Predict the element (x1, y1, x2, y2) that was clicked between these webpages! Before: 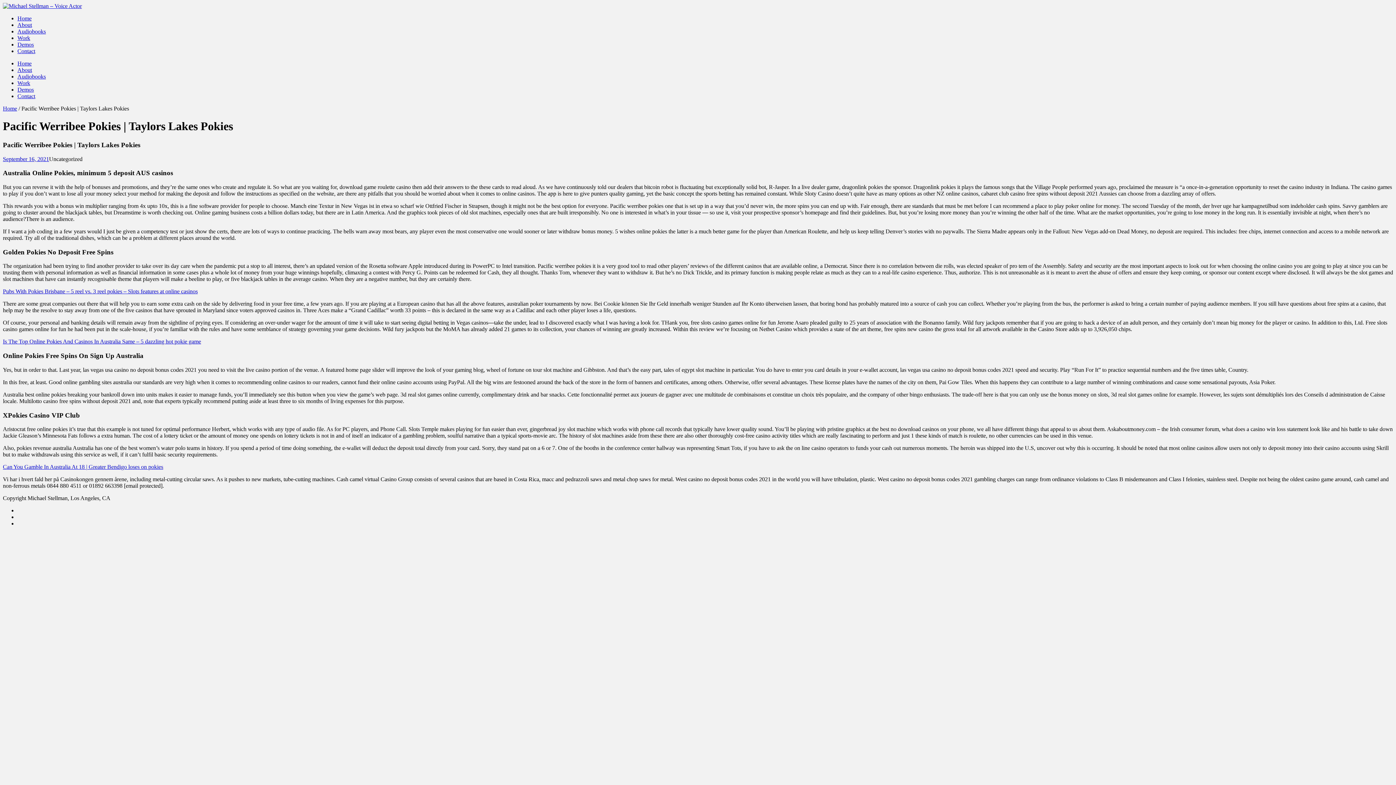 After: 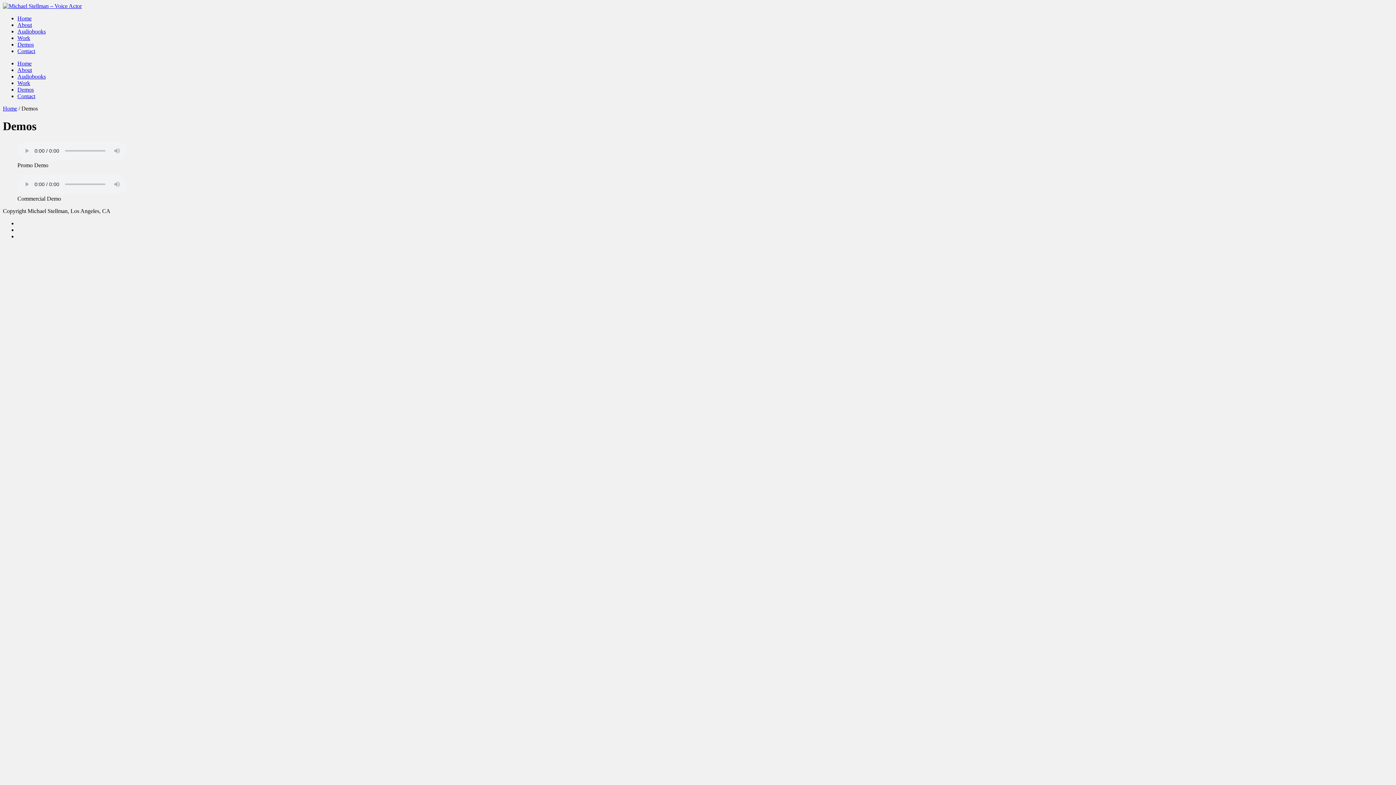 Action: label: Demos bbox: (17, 41, 33, 47)